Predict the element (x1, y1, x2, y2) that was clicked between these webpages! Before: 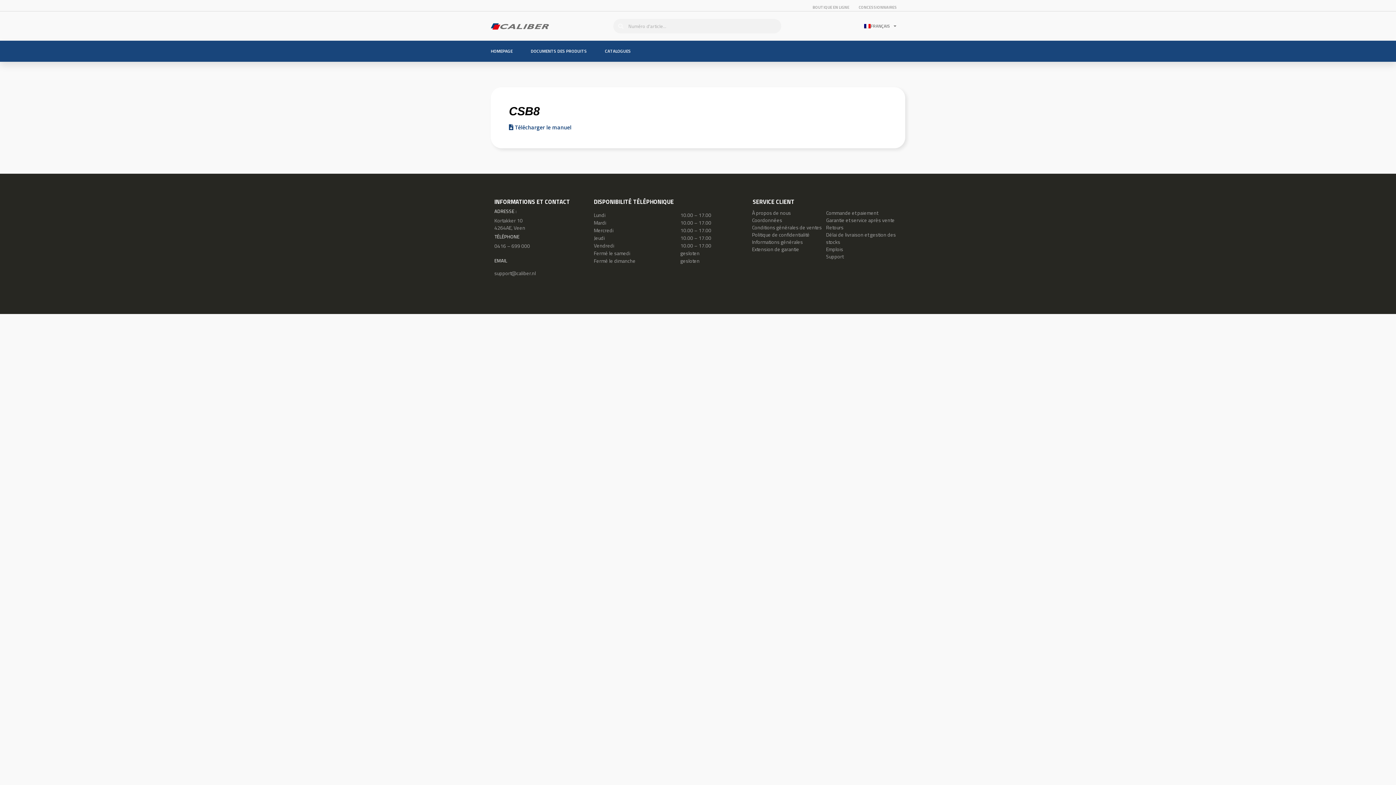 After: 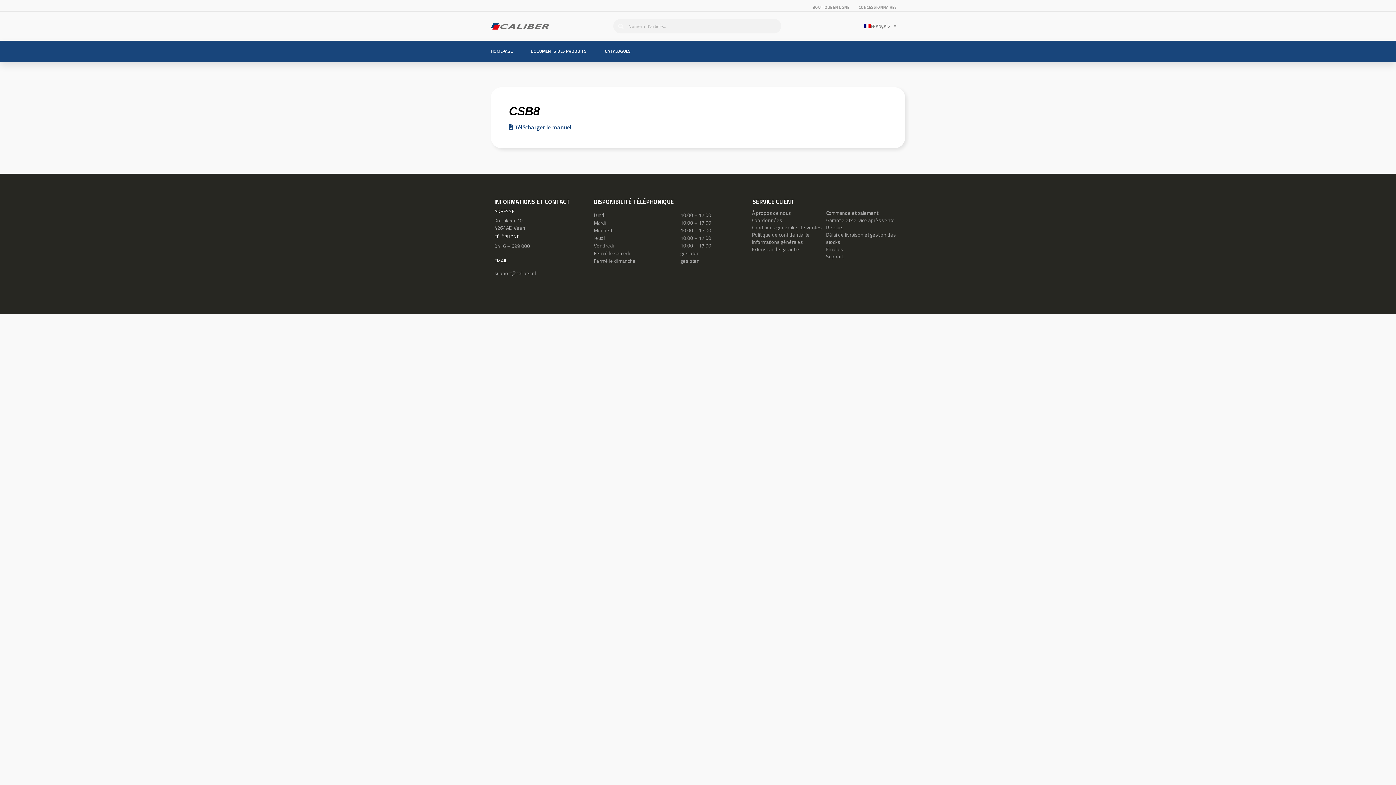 Action: label:  Télécharger le manuel bbox: (509, 122, 571, 131)